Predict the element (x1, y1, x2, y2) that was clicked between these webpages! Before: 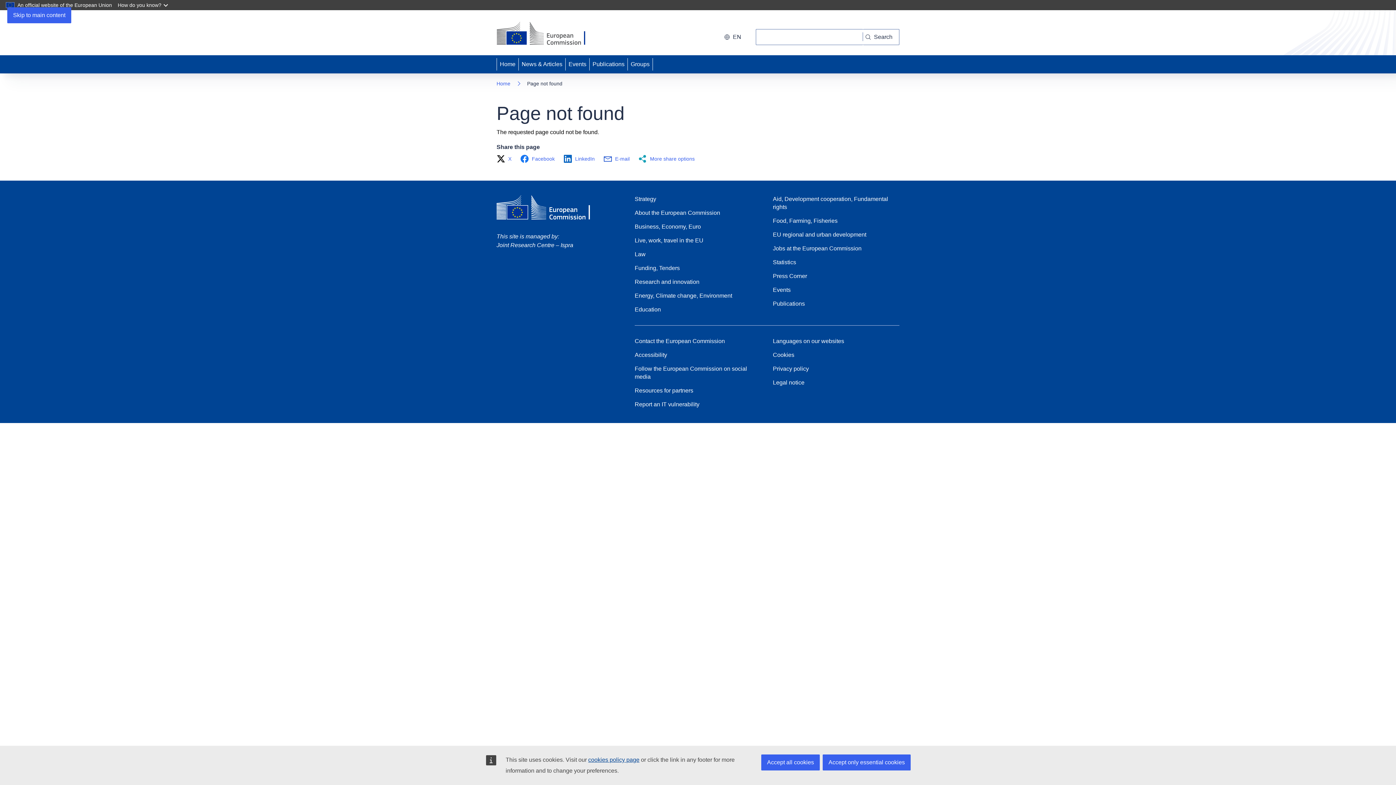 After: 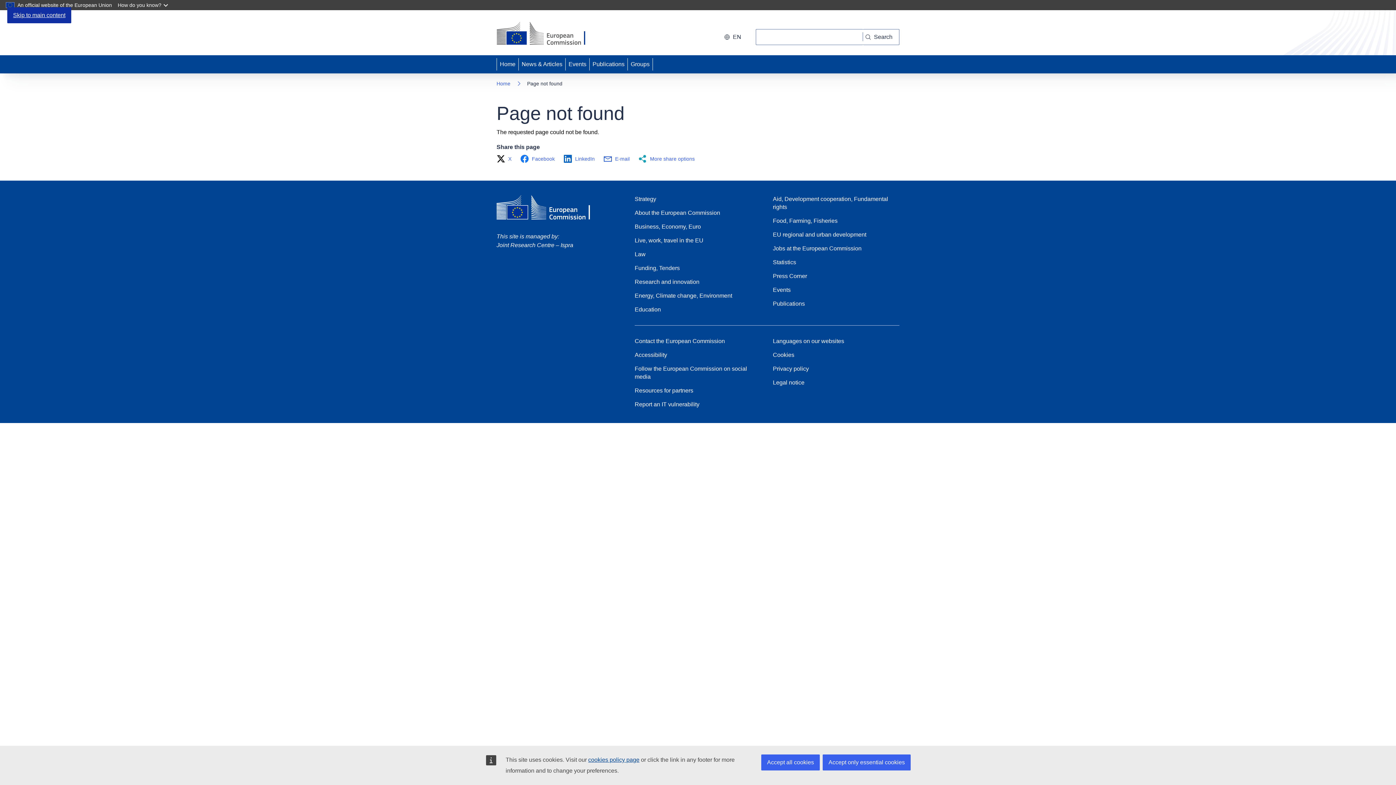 Action: label: Skip to main content bbox: (7, 7, 71, 23)